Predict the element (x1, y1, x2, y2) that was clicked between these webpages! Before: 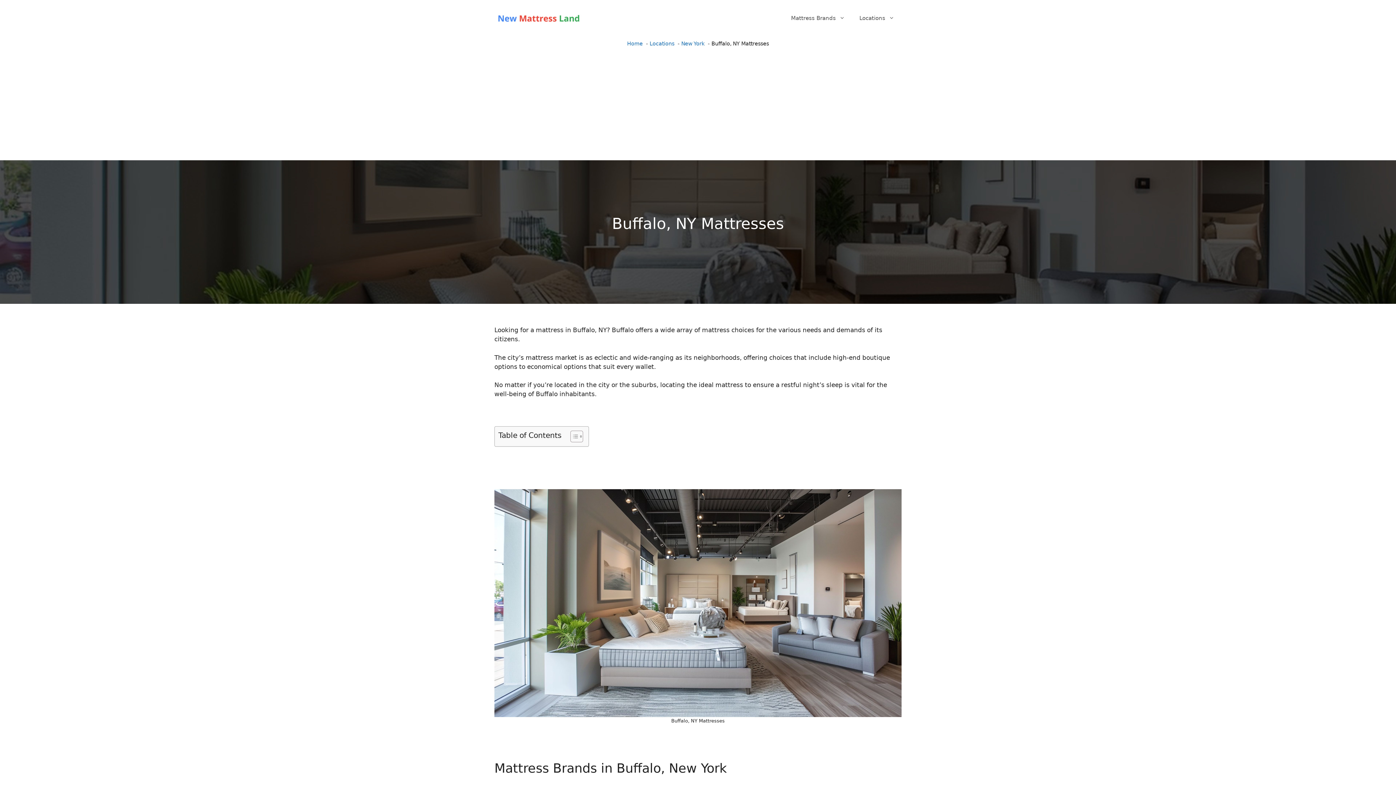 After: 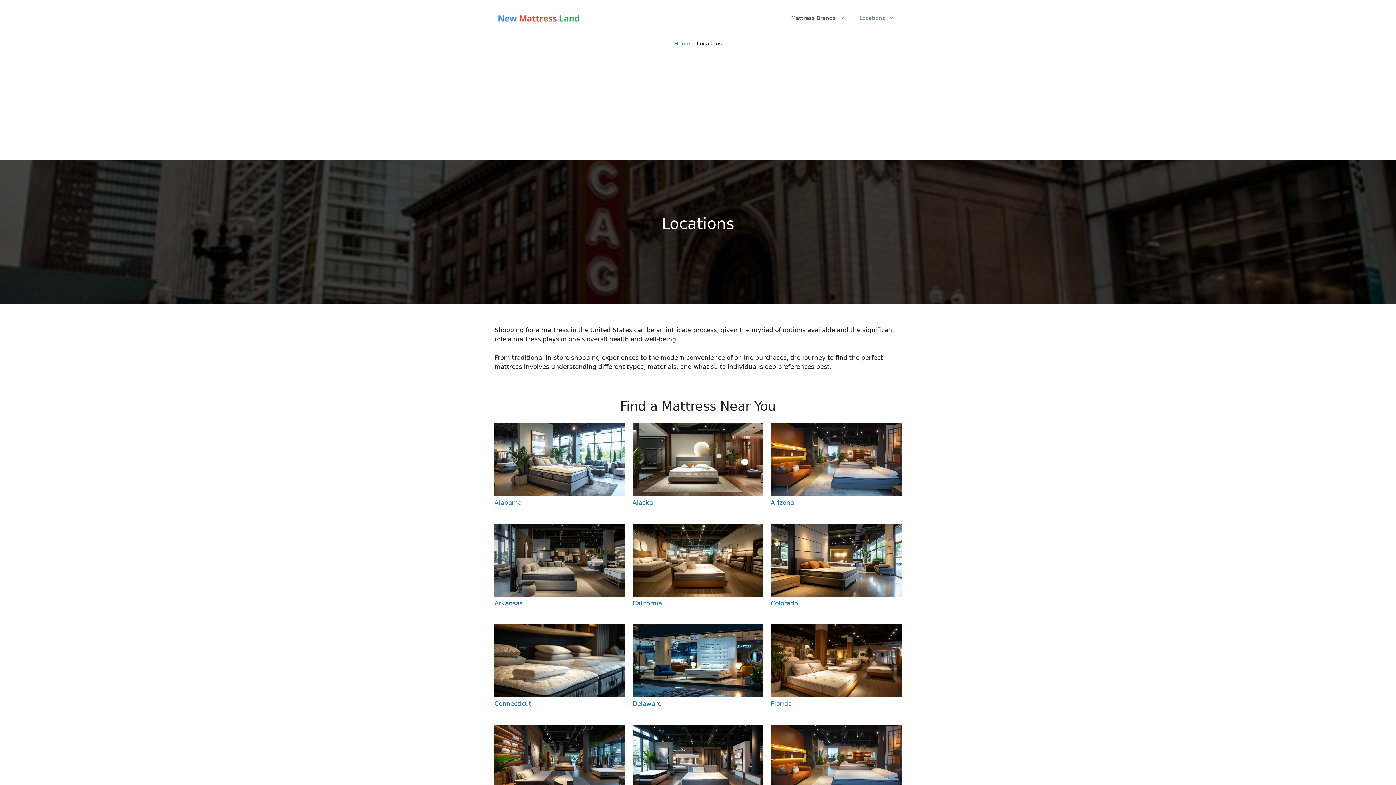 Action: label: Locations bbox: (649, 40, 674, 46)